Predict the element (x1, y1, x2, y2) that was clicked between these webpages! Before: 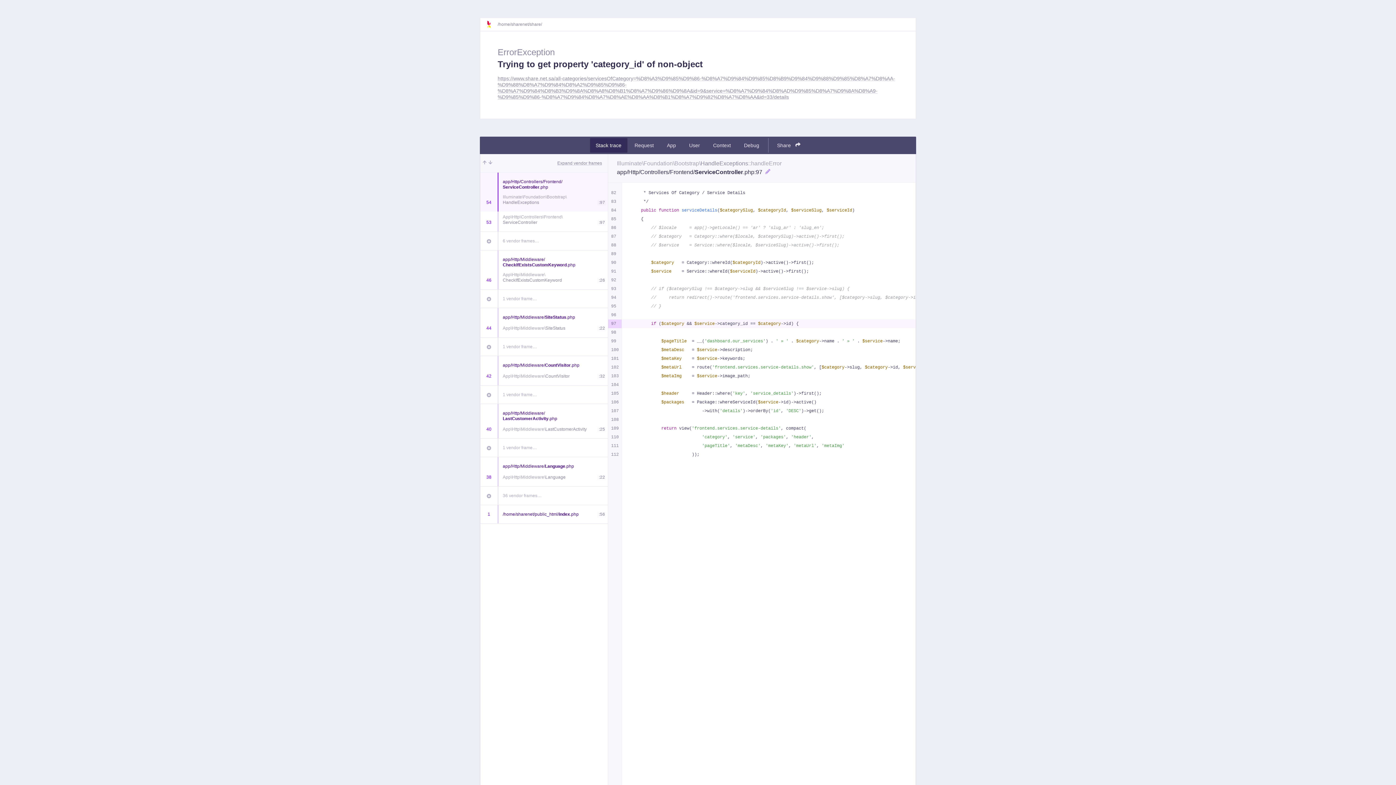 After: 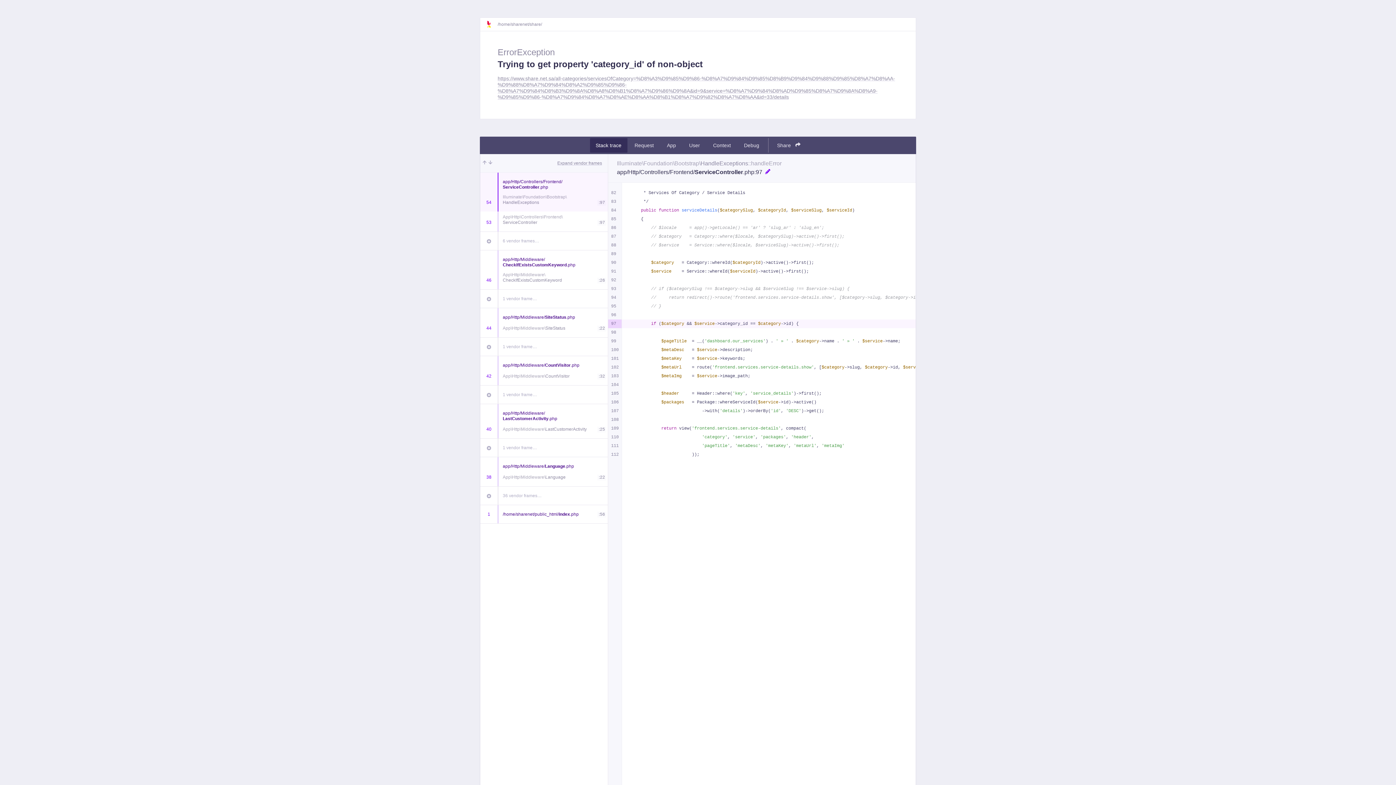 Action: bbox: (765, 168, 770, 176)